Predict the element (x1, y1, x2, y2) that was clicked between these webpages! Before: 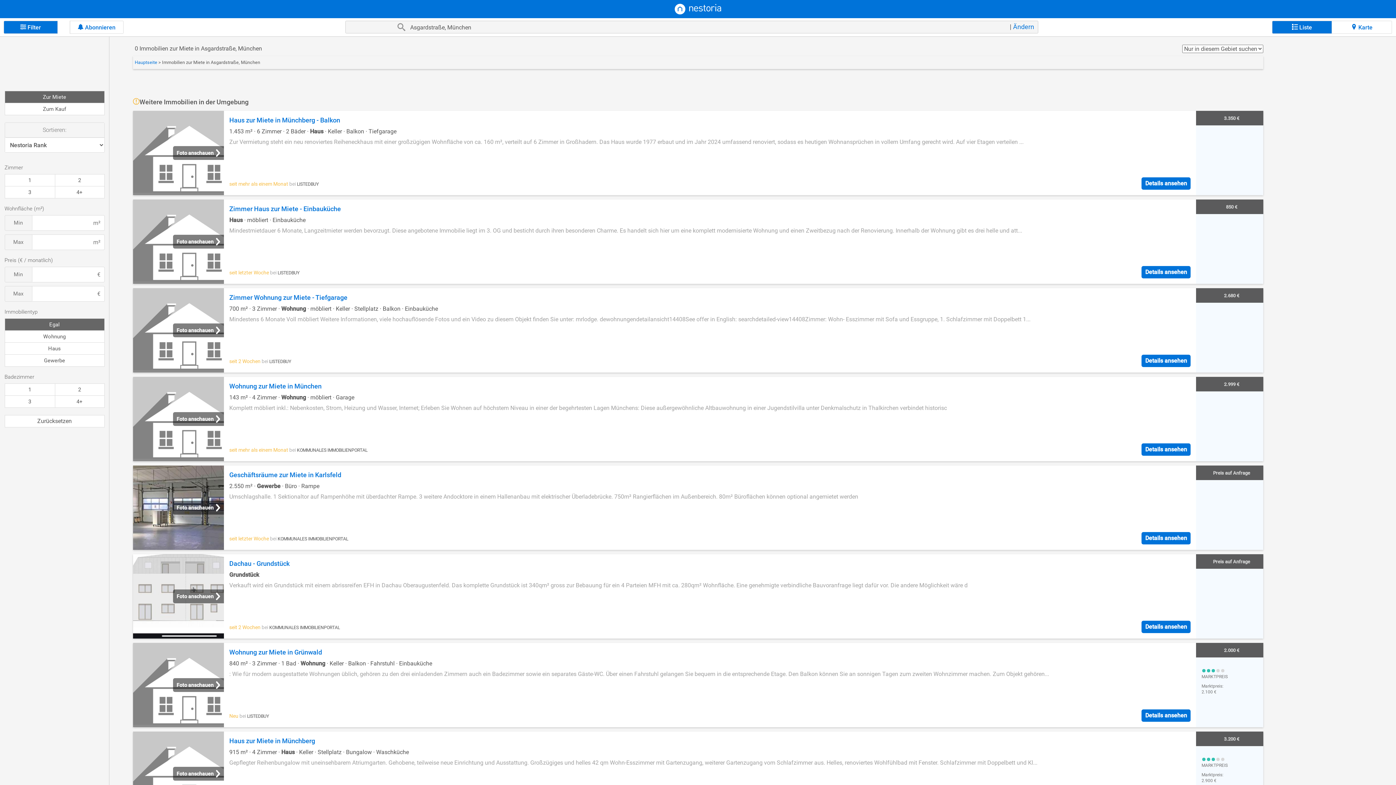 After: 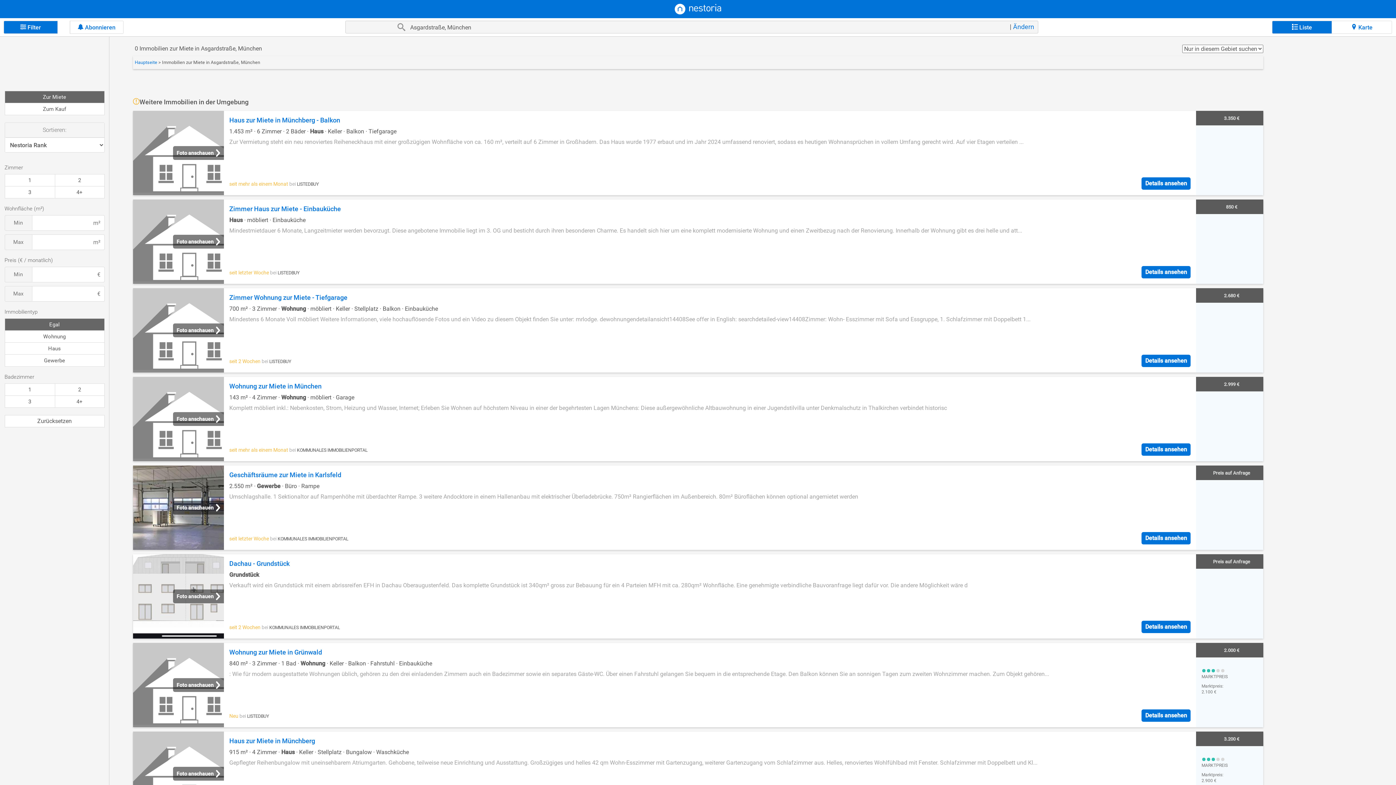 Action: bbox: (1141, 621, 1190, 633) label: Details ansehen